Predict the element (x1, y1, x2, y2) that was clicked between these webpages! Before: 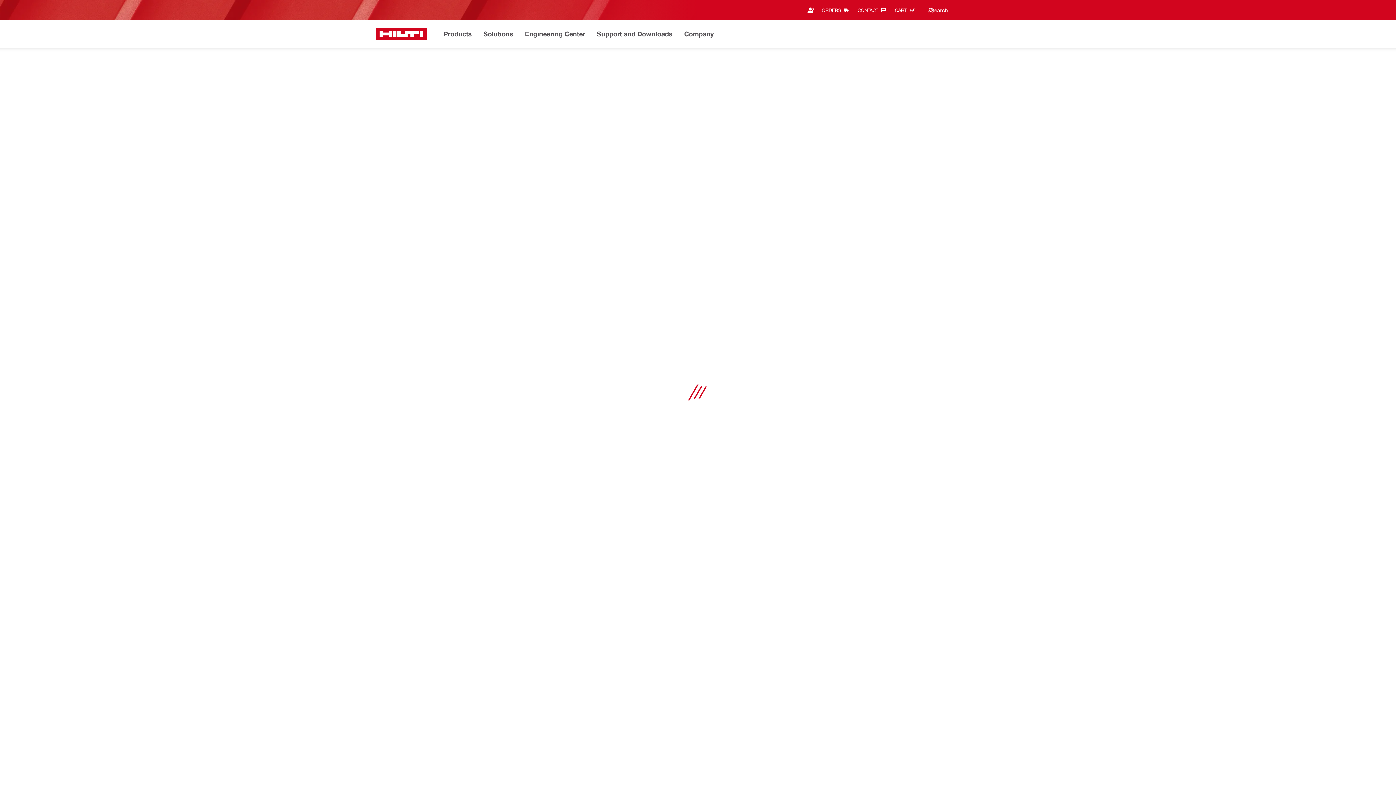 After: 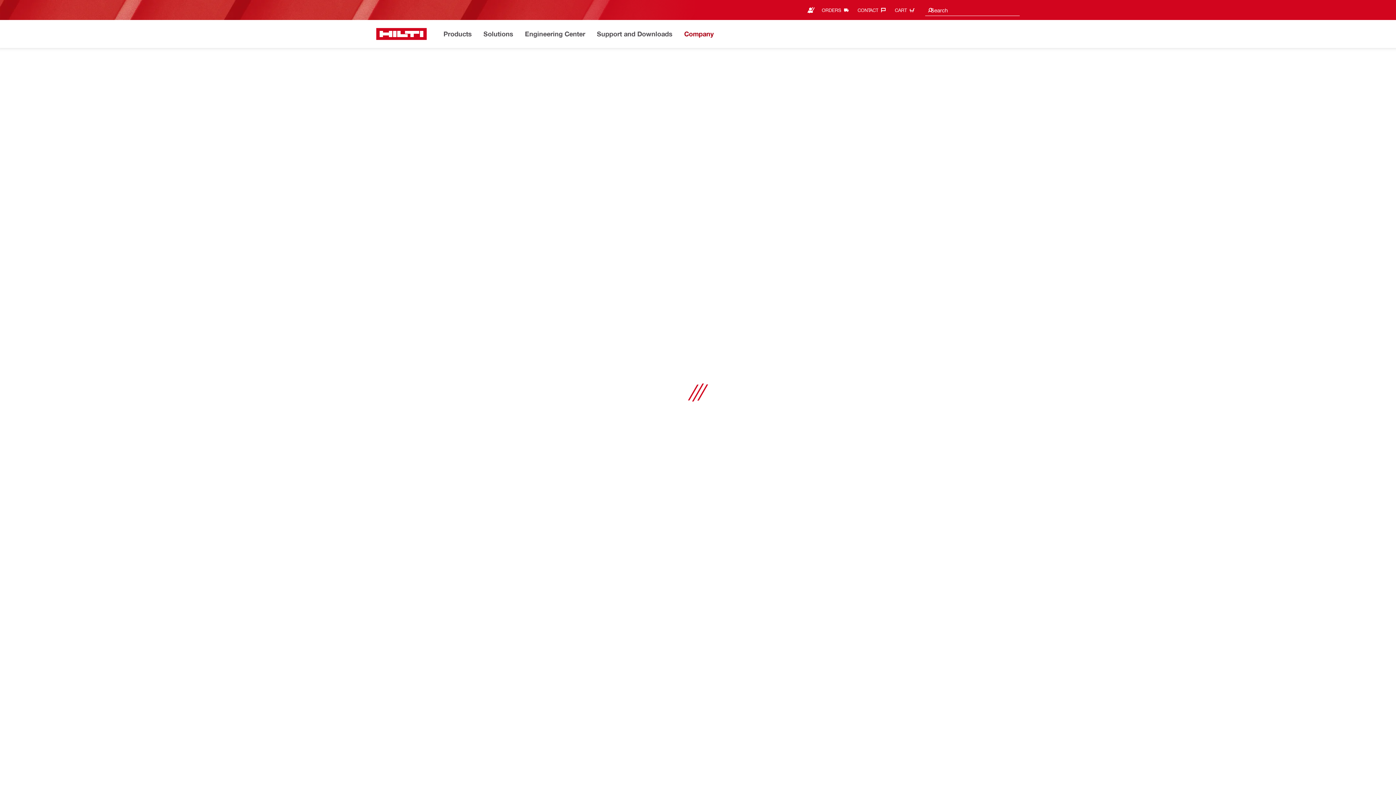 Action: bbox: (684, 28, 714, 40) label: Company